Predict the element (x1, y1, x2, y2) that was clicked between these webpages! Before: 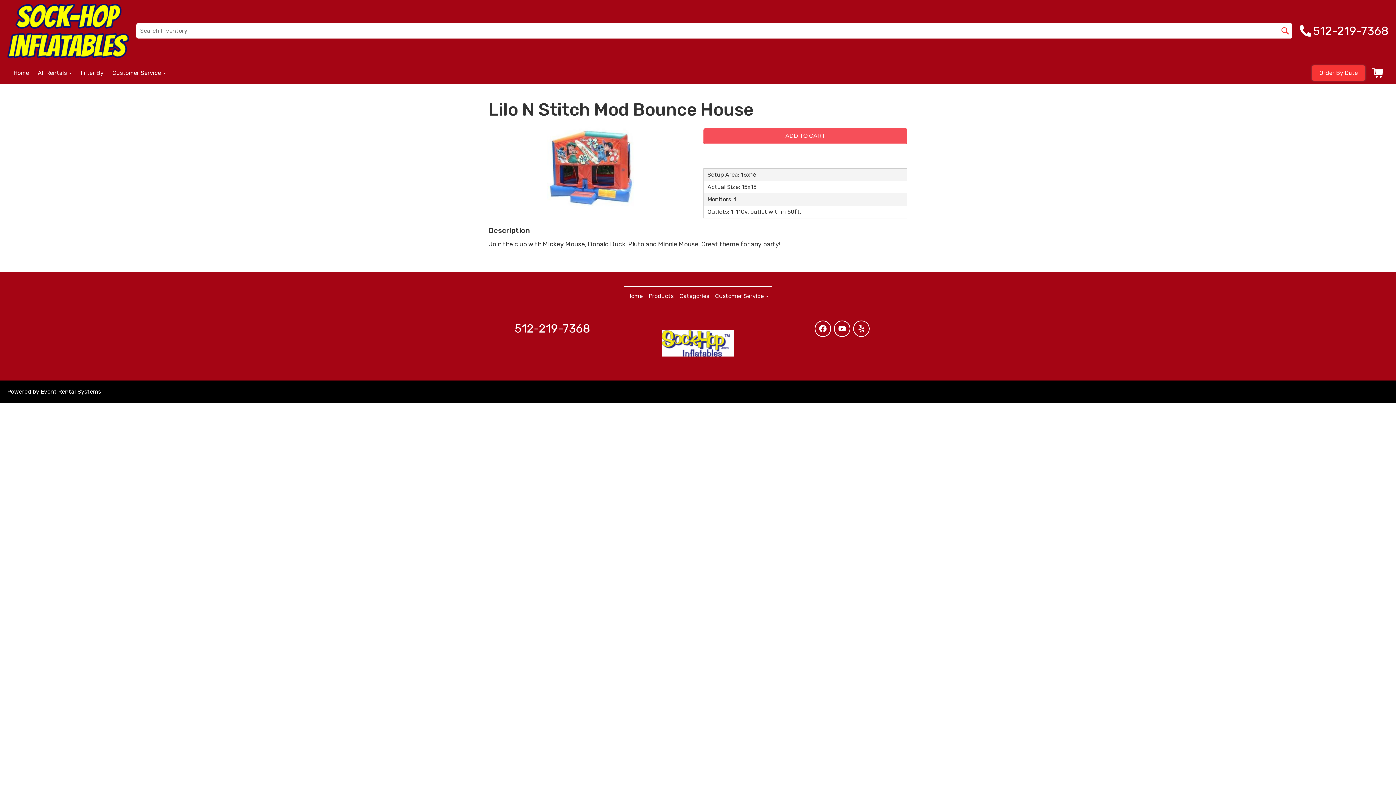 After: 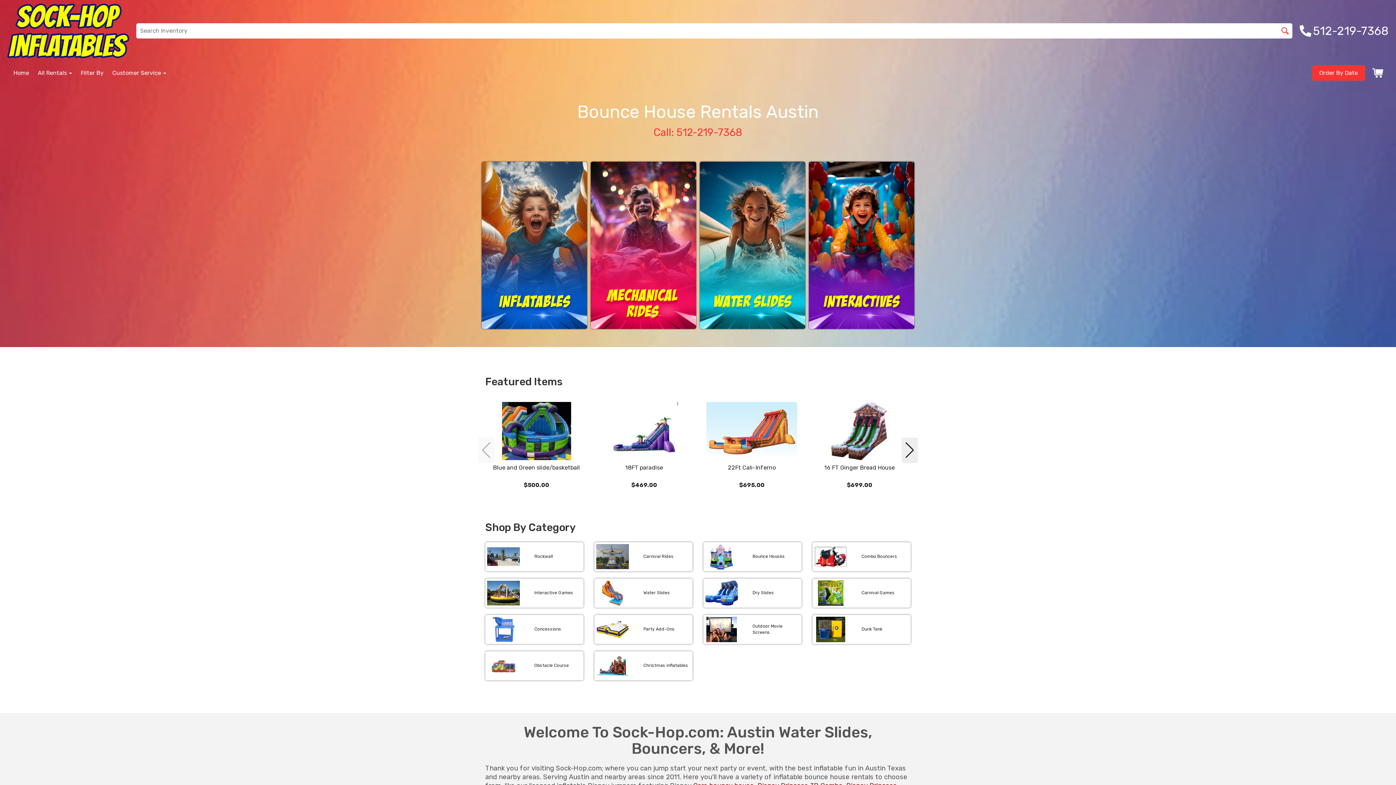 Action: bbox: (630, 320, 765, 366)